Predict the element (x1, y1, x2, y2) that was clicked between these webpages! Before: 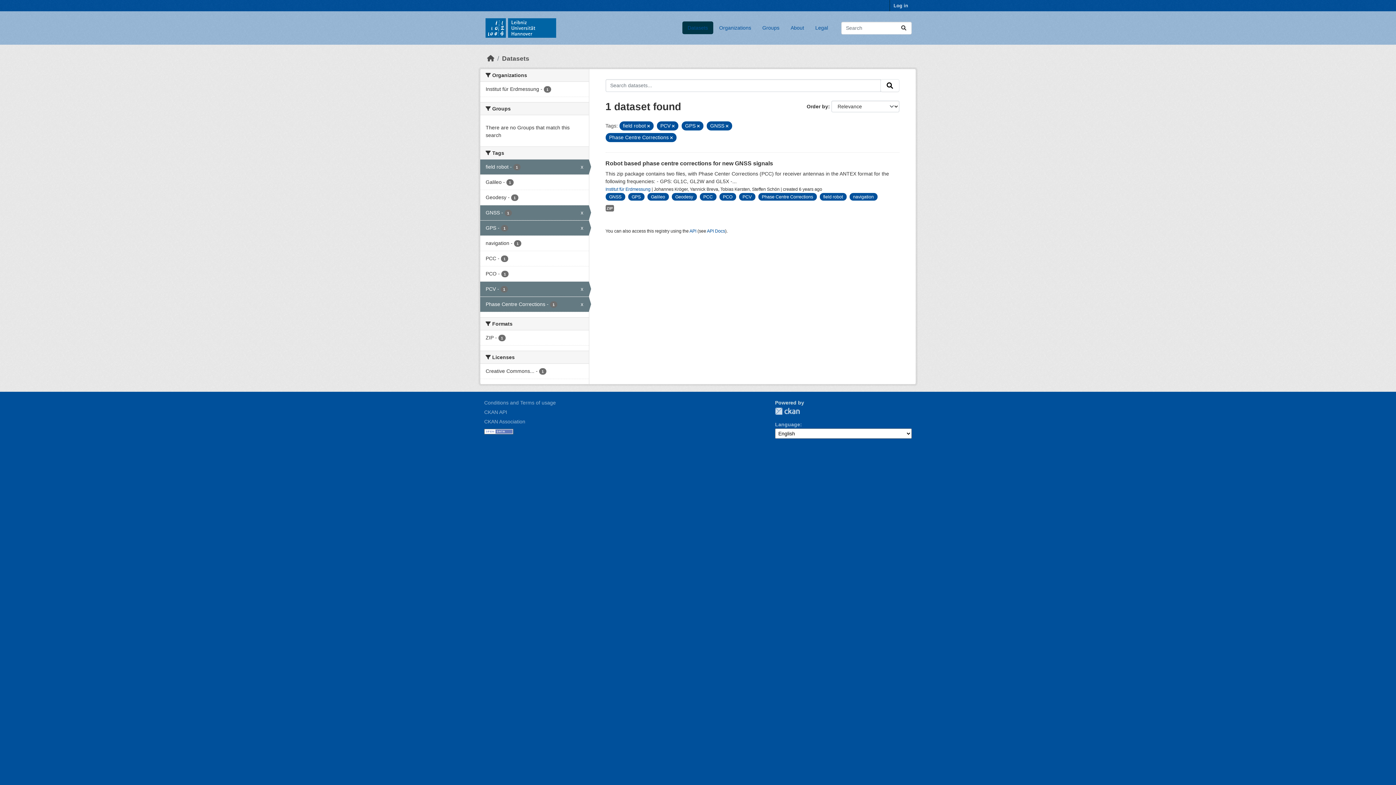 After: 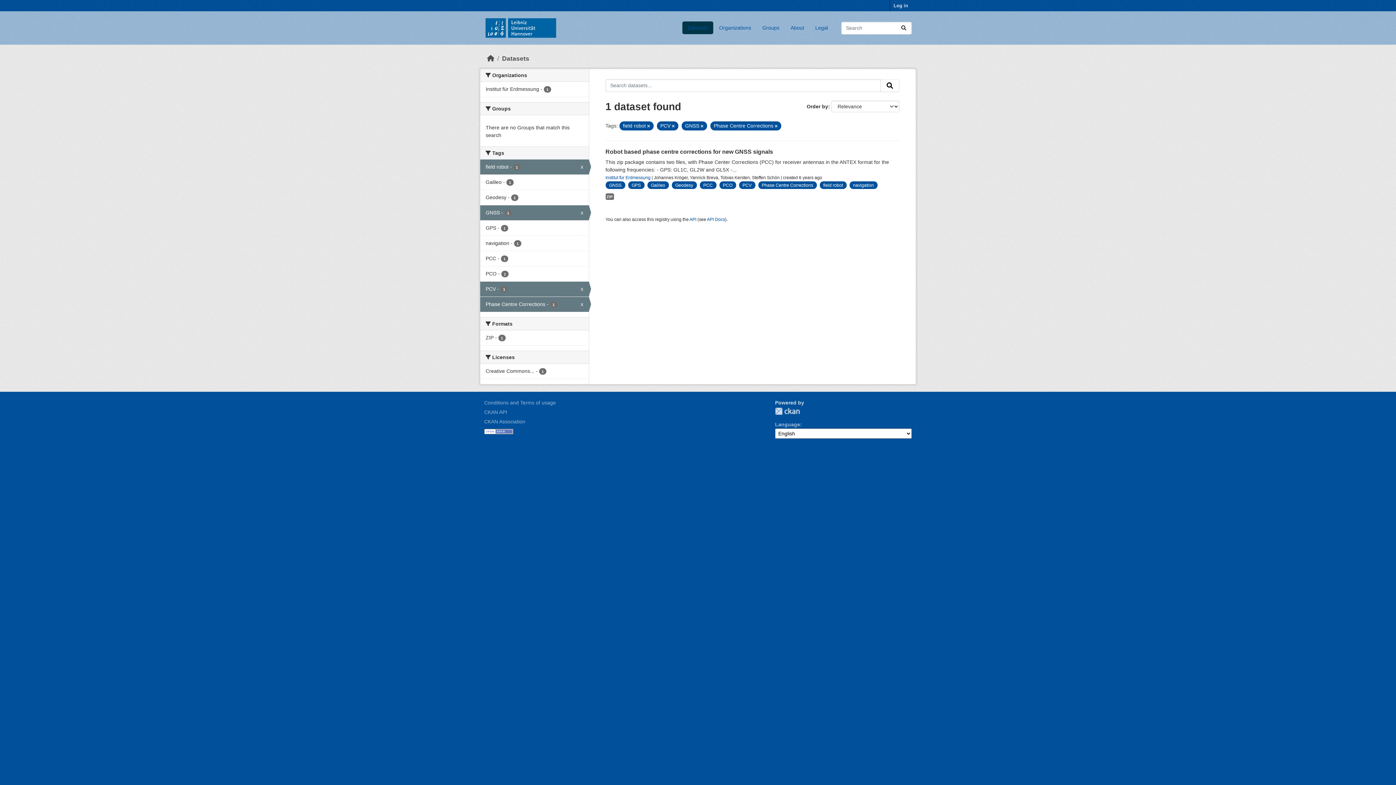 Action: bbox: (697, 124, 699, 128)